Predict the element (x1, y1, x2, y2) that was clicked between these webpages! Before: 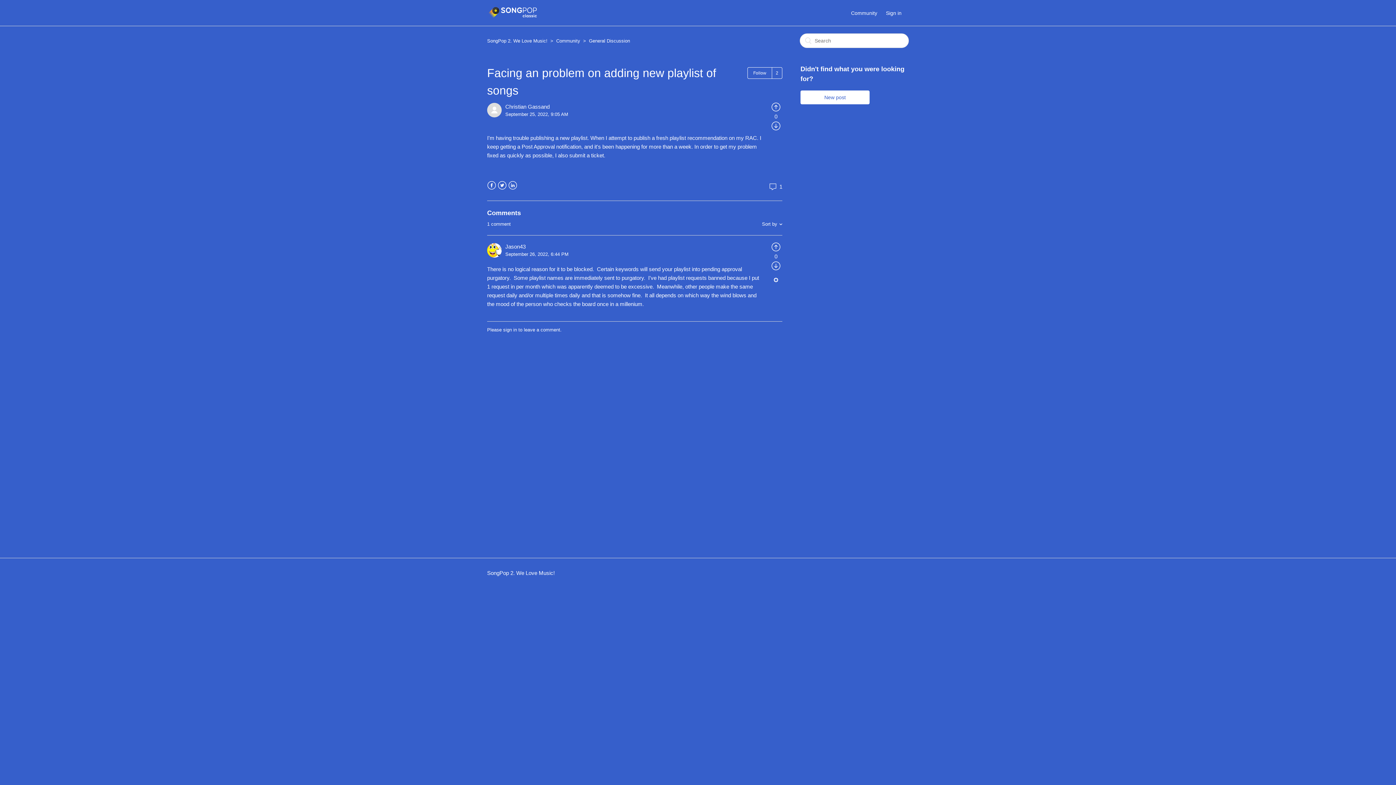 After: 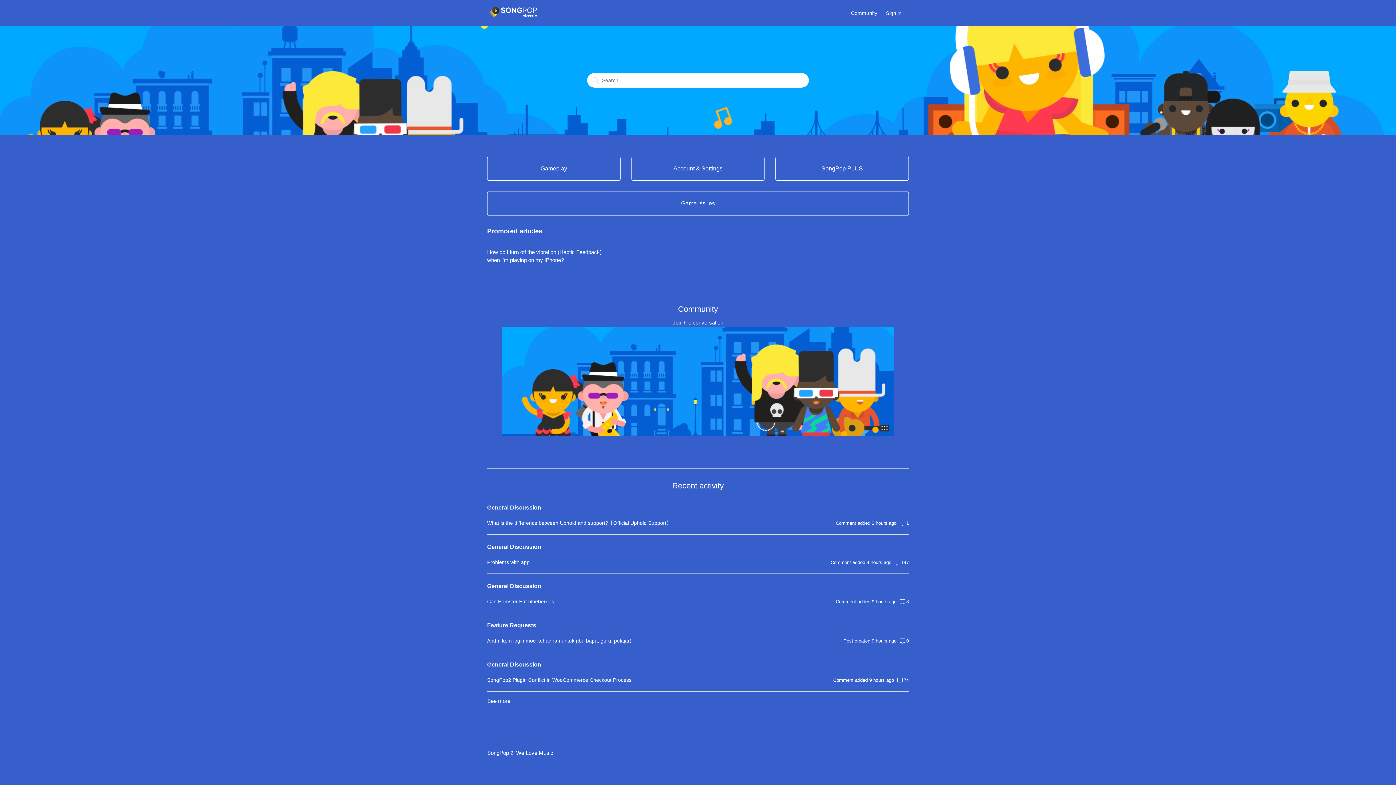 Action: label: New post bbox: (800, 90, 869, 104)